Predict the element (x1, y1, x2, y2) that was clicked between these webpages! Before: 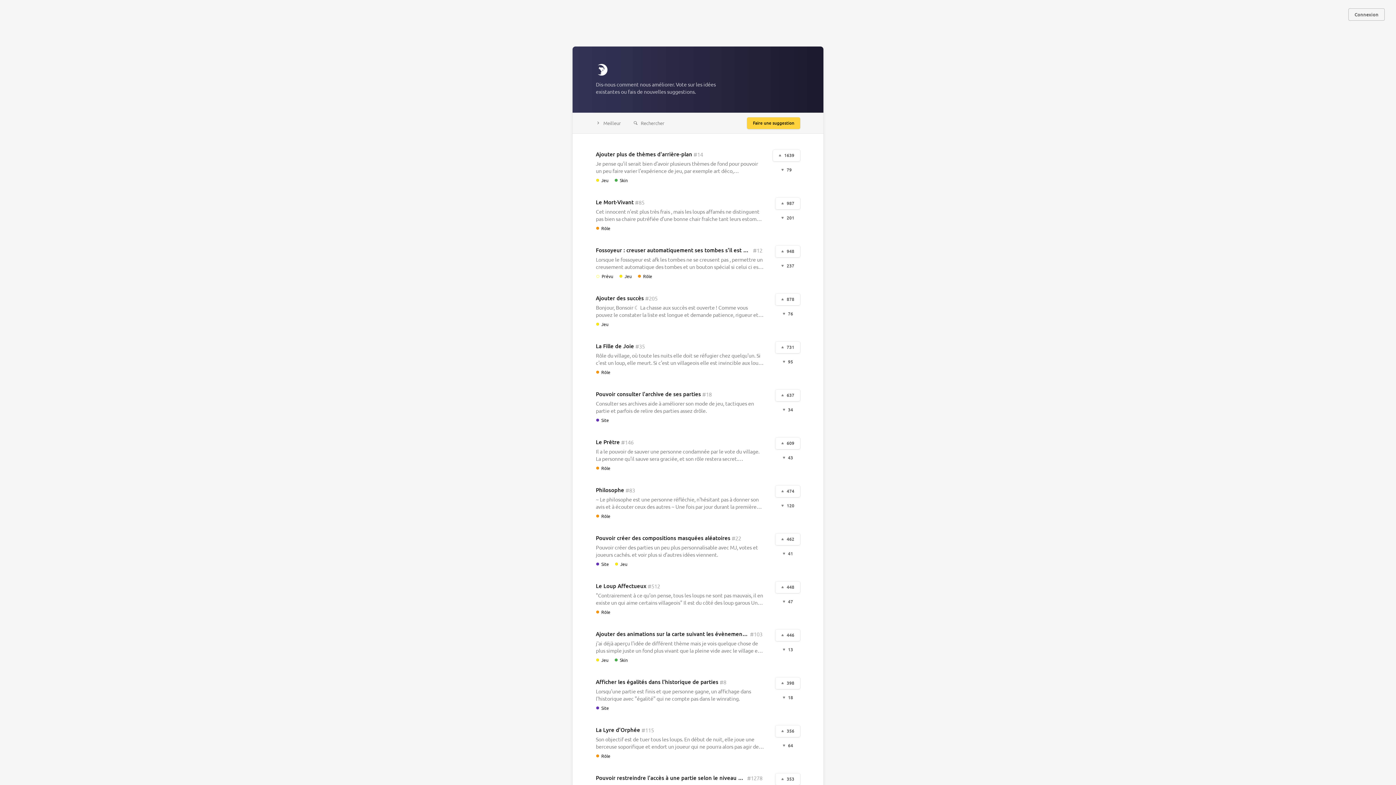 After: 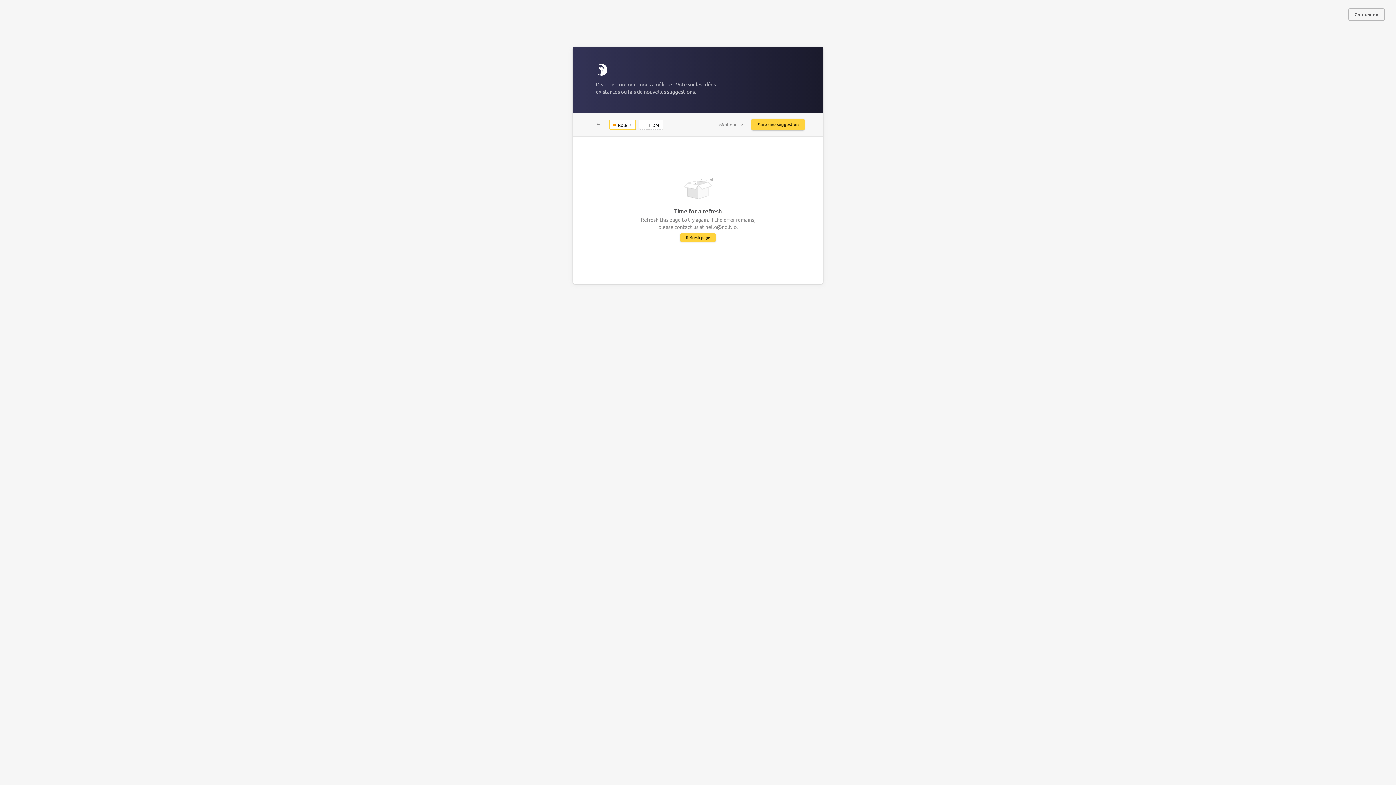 Action: bbox: (593, 464, 613, 472) label: Rôle